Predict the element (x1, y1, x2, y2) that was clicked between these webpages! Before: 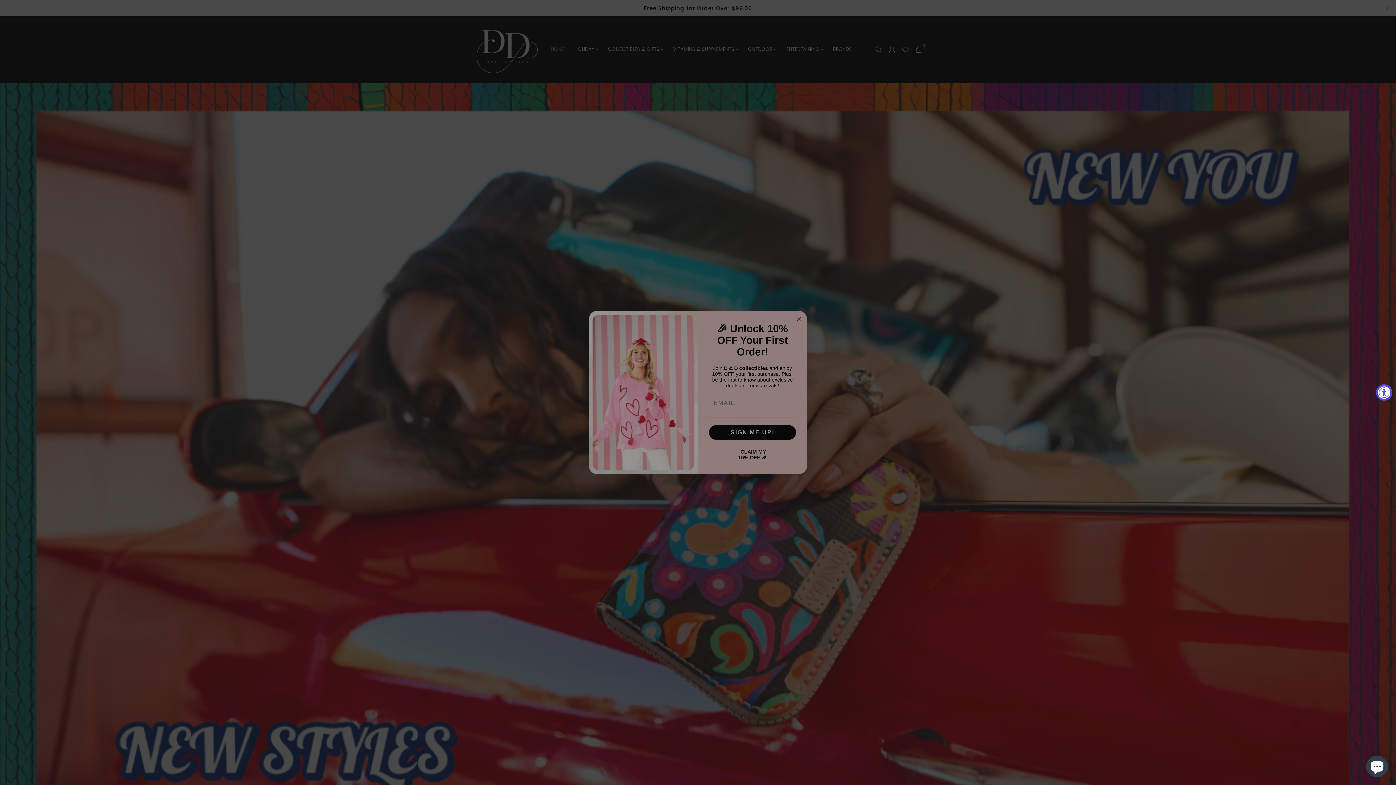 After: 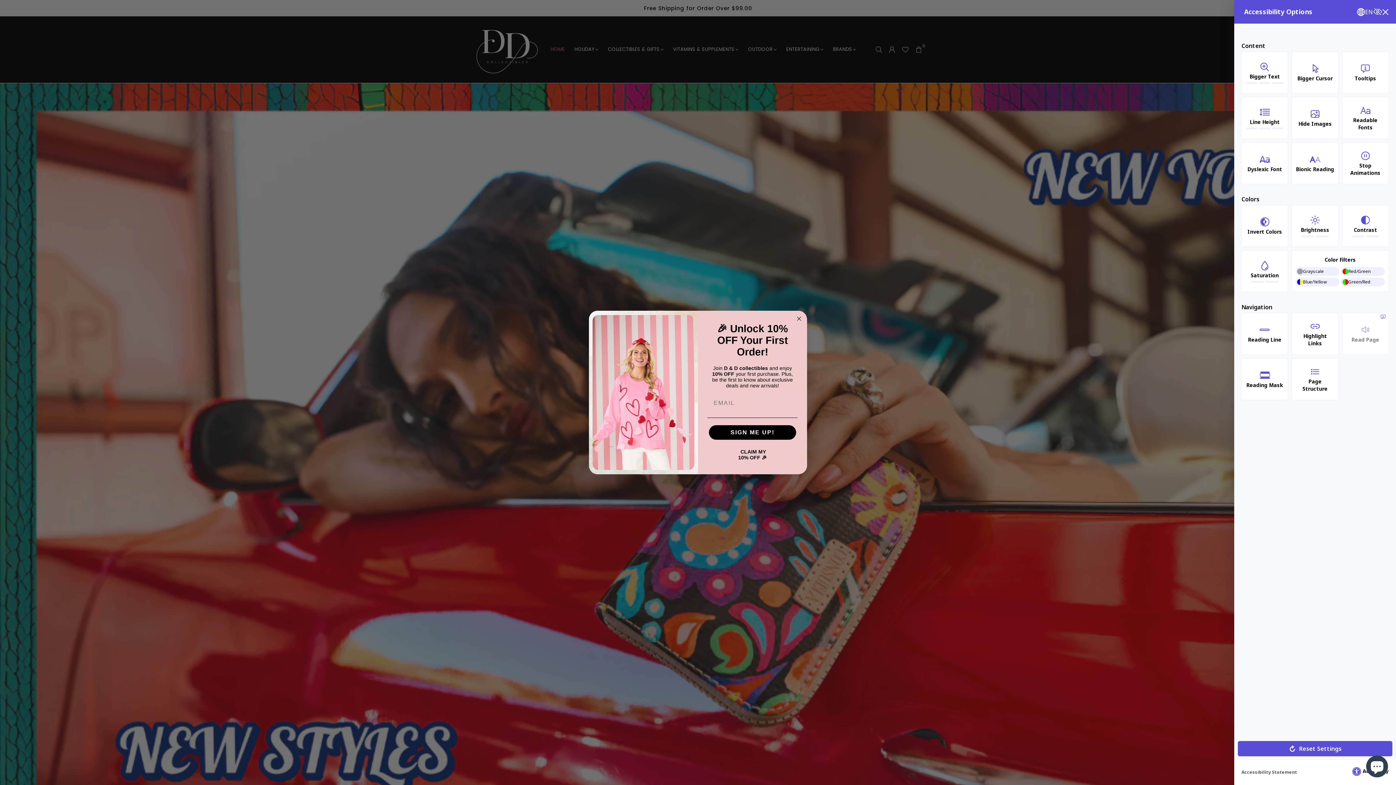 Action: bbox: (1376, 384, 1392, 400) label: Accessibility Widget, click to open